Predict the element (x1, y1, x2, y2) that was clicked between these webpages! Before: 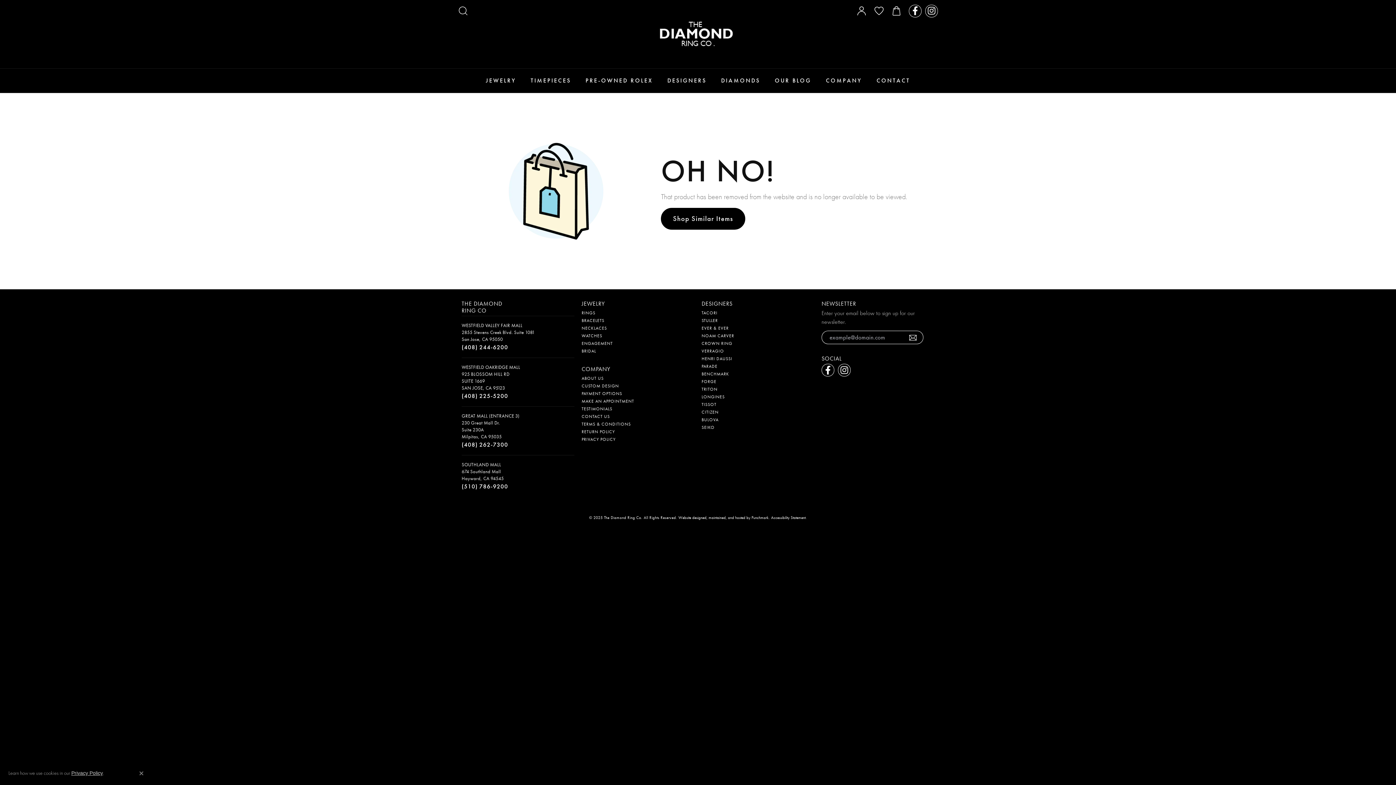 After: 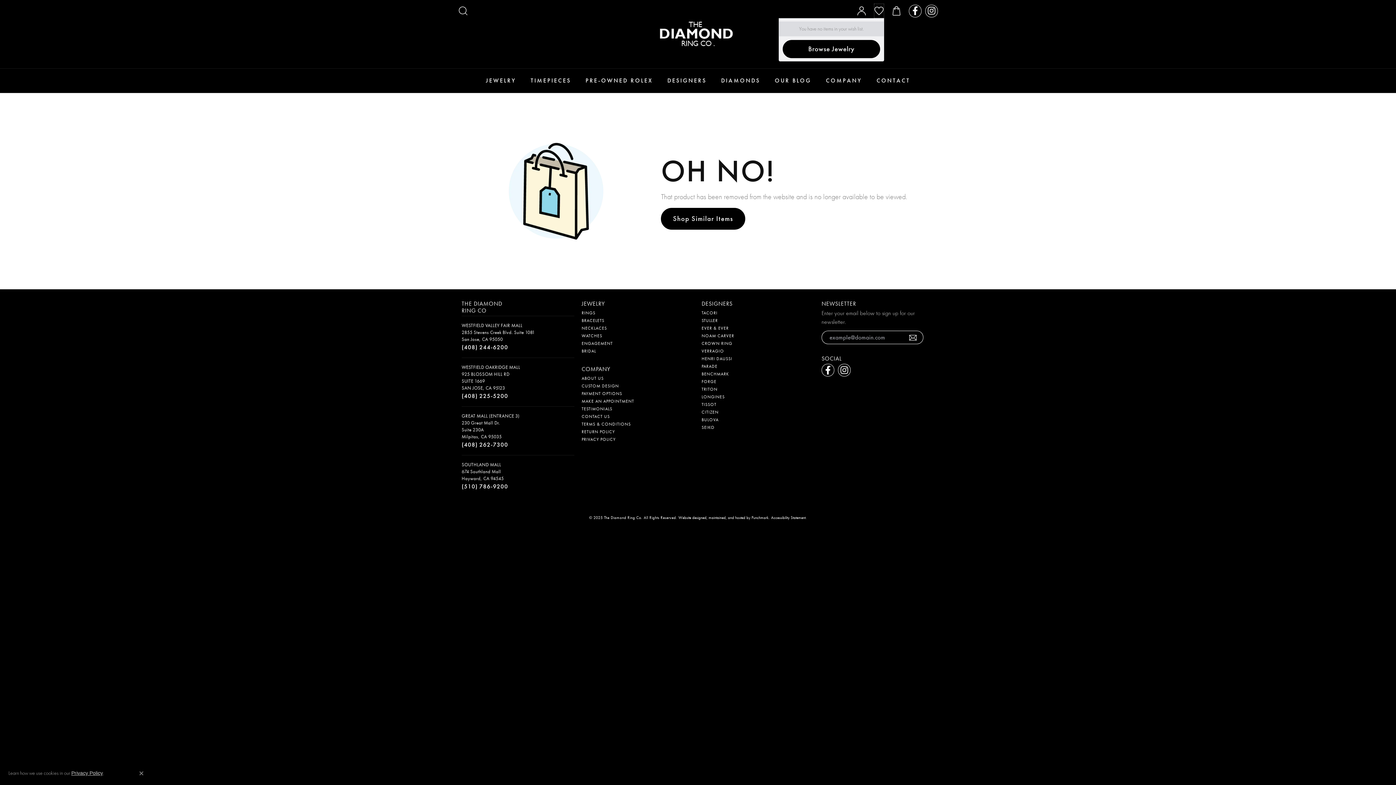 Action: bbox: (874, 3, 884, 18) label: My Wish List